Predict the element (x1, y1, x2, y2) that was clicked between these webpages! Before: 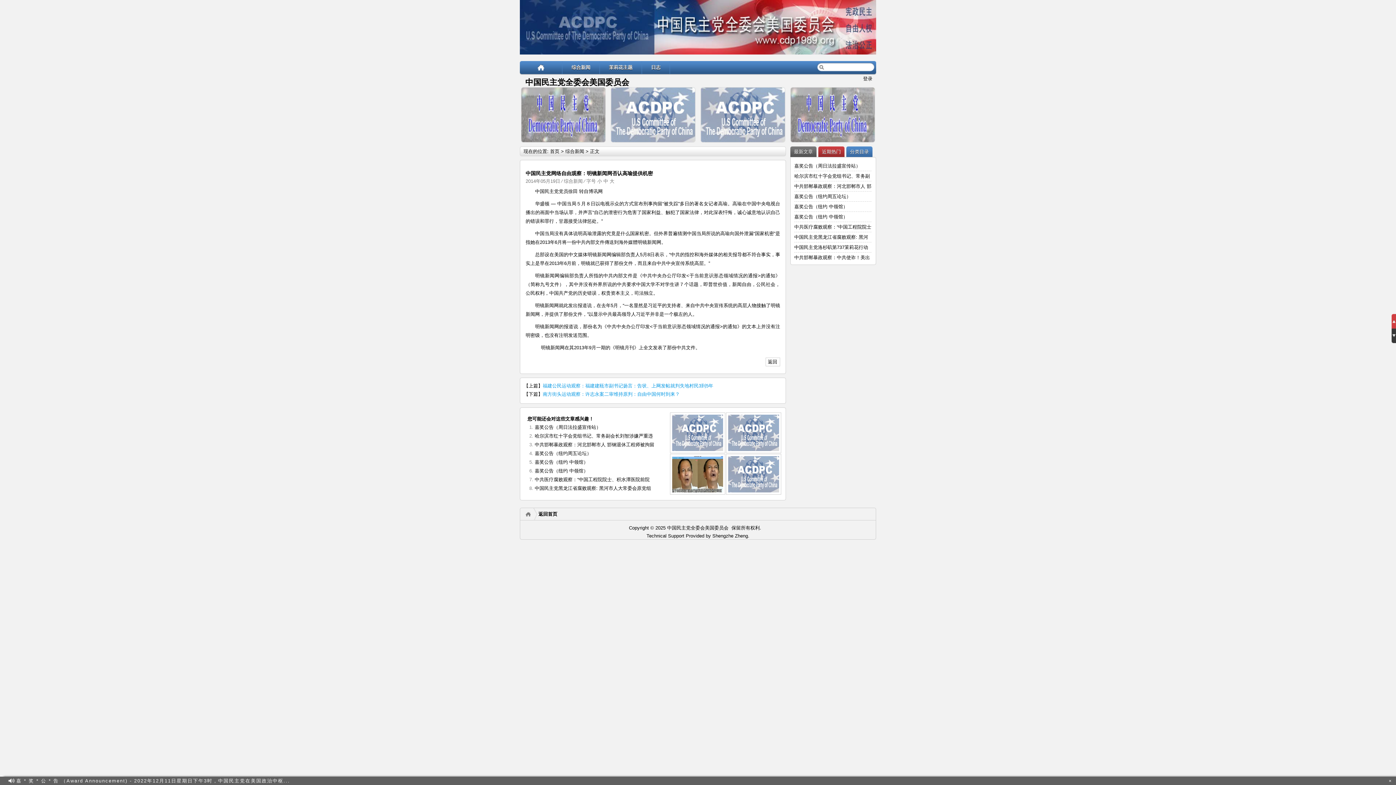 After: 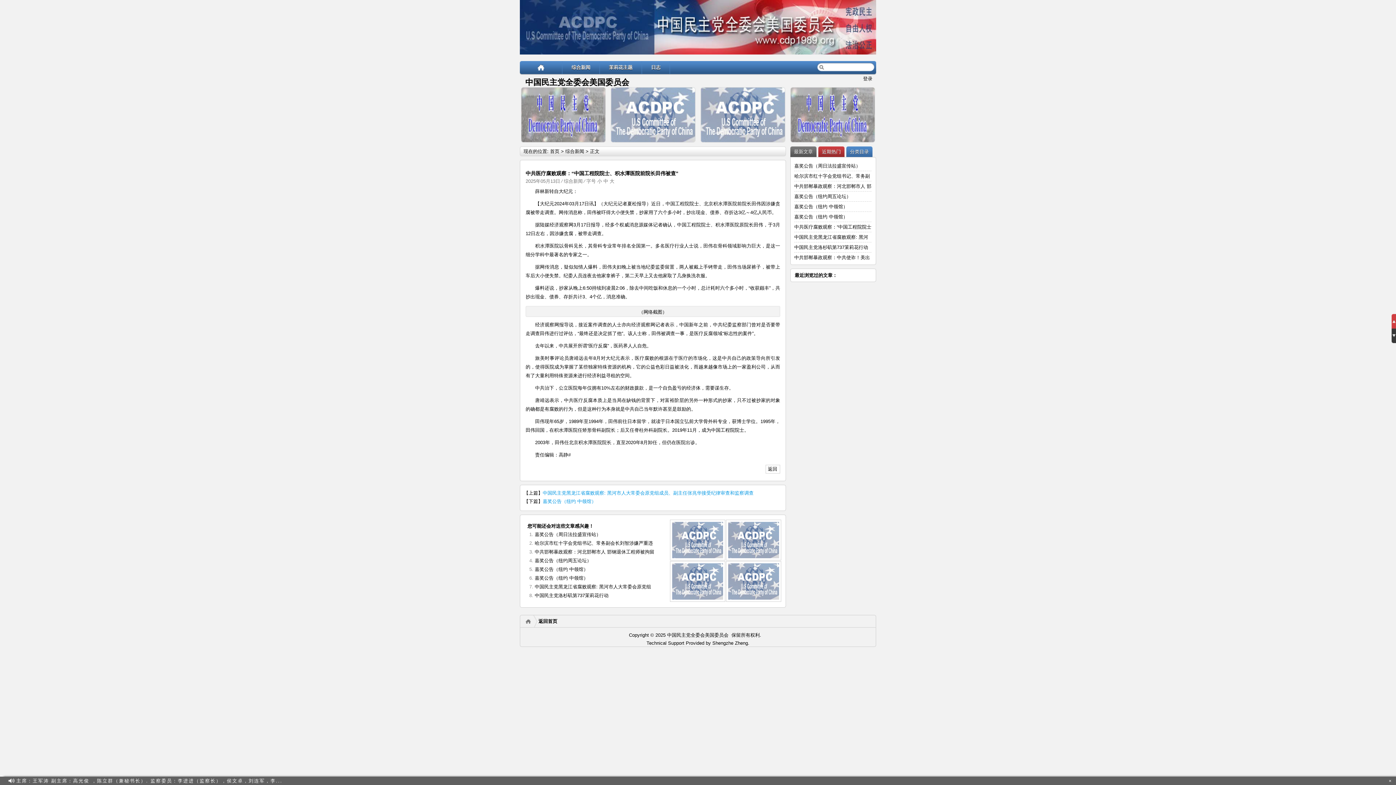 Action: label: 中共医疗腐败观察：“中国工程院院士、积水潭医院前院 bbox: (534, 477, 649, 482)